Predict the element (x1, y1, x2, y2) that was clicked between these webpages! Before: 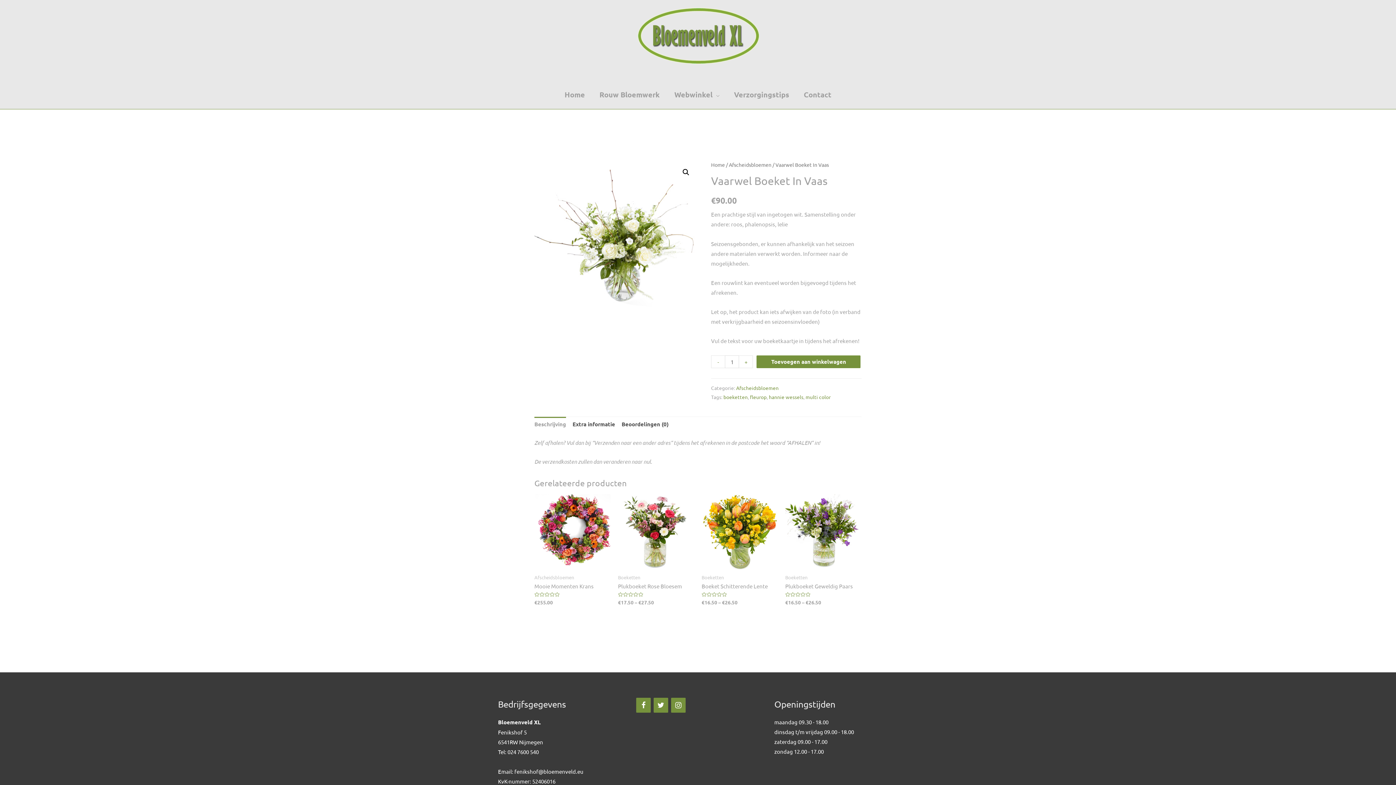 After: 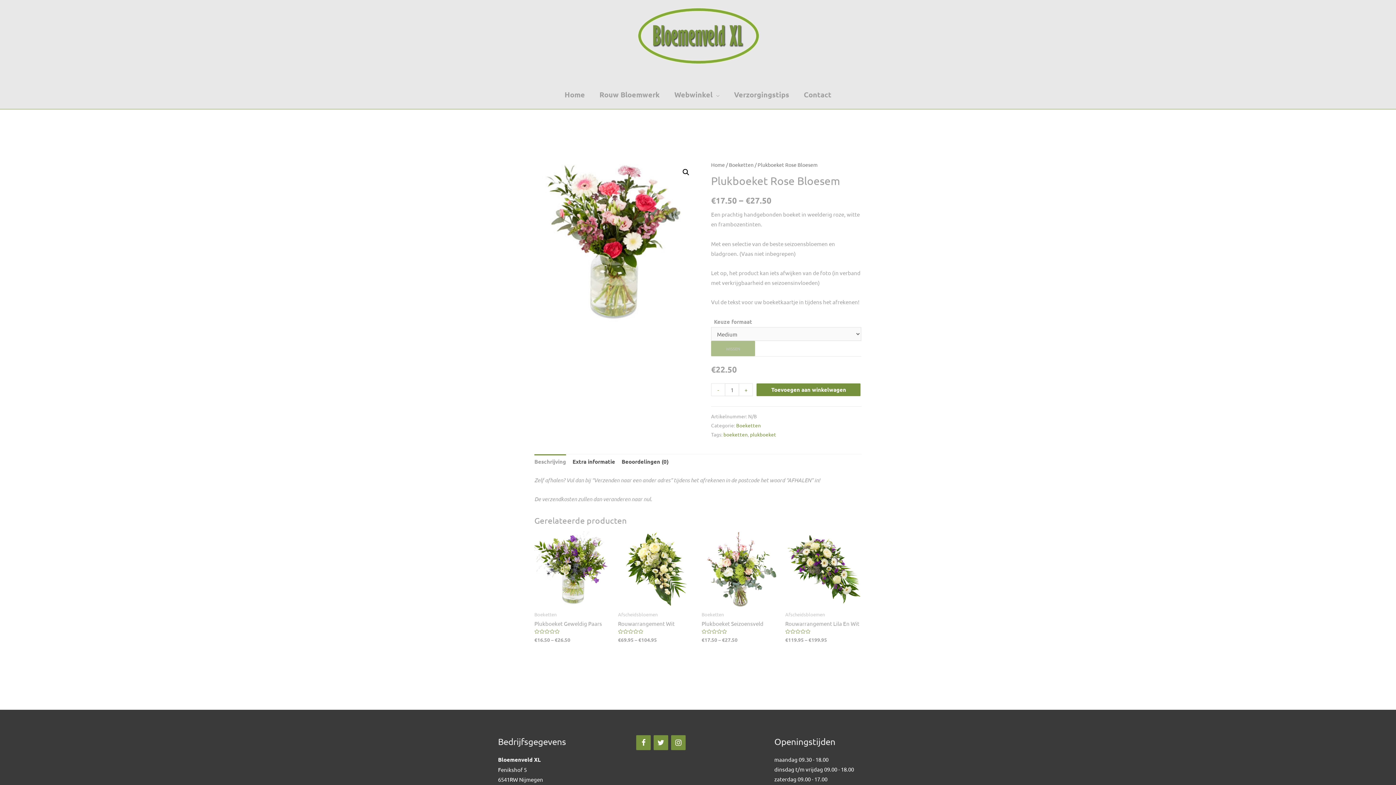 Action: bbox: (618, 494, 694, 570)